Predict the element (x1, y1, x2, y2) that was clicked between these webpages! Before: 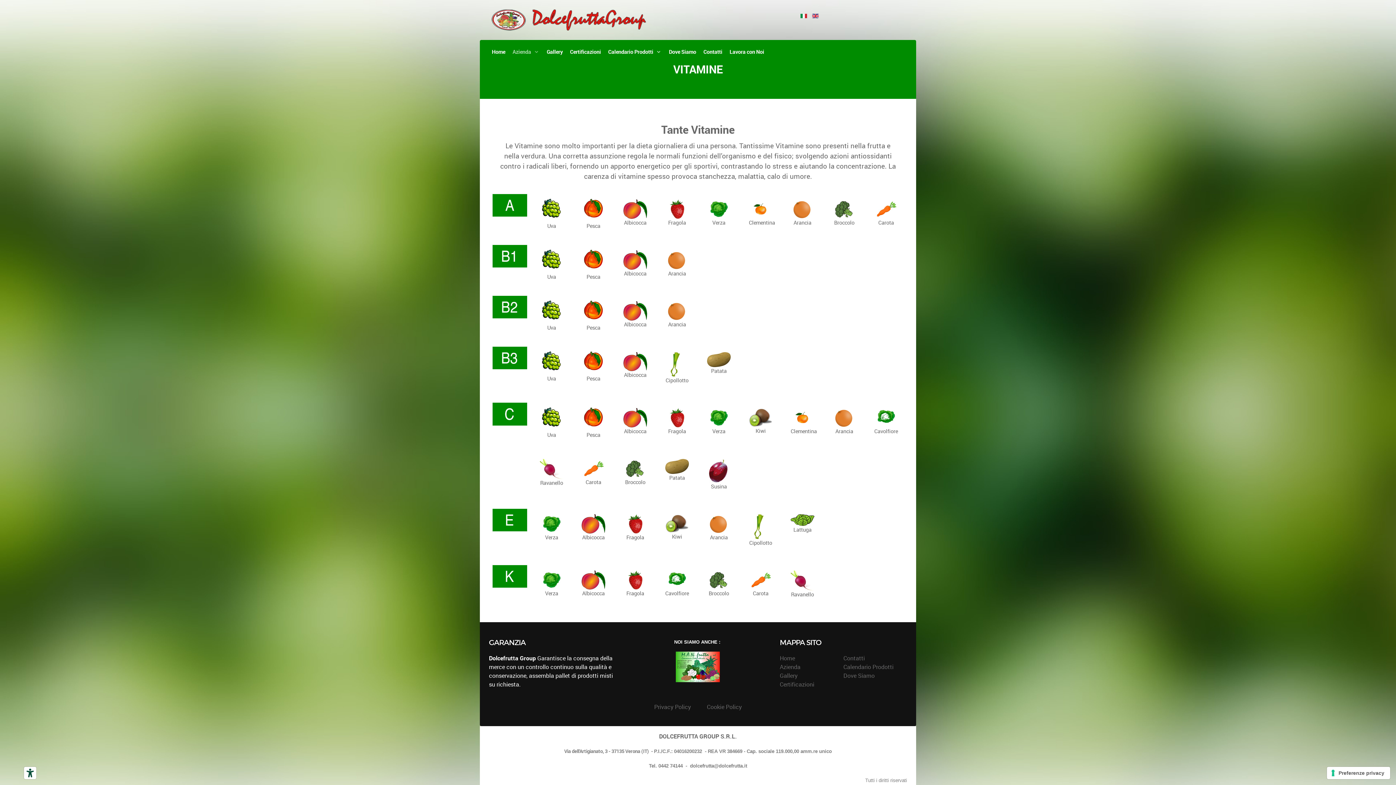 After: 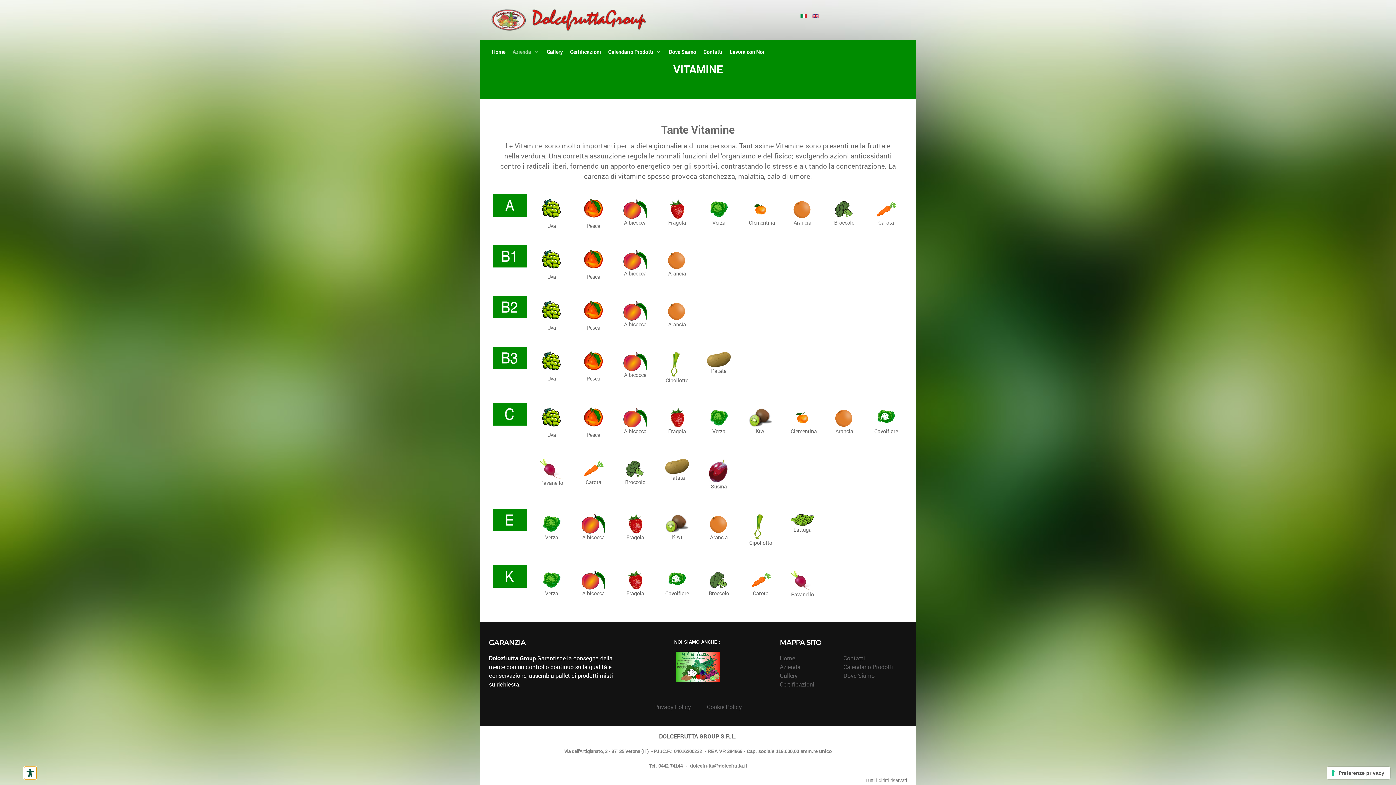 Action: label: Strumenti di accessibilità bbox: (24, 767, 36, 779)